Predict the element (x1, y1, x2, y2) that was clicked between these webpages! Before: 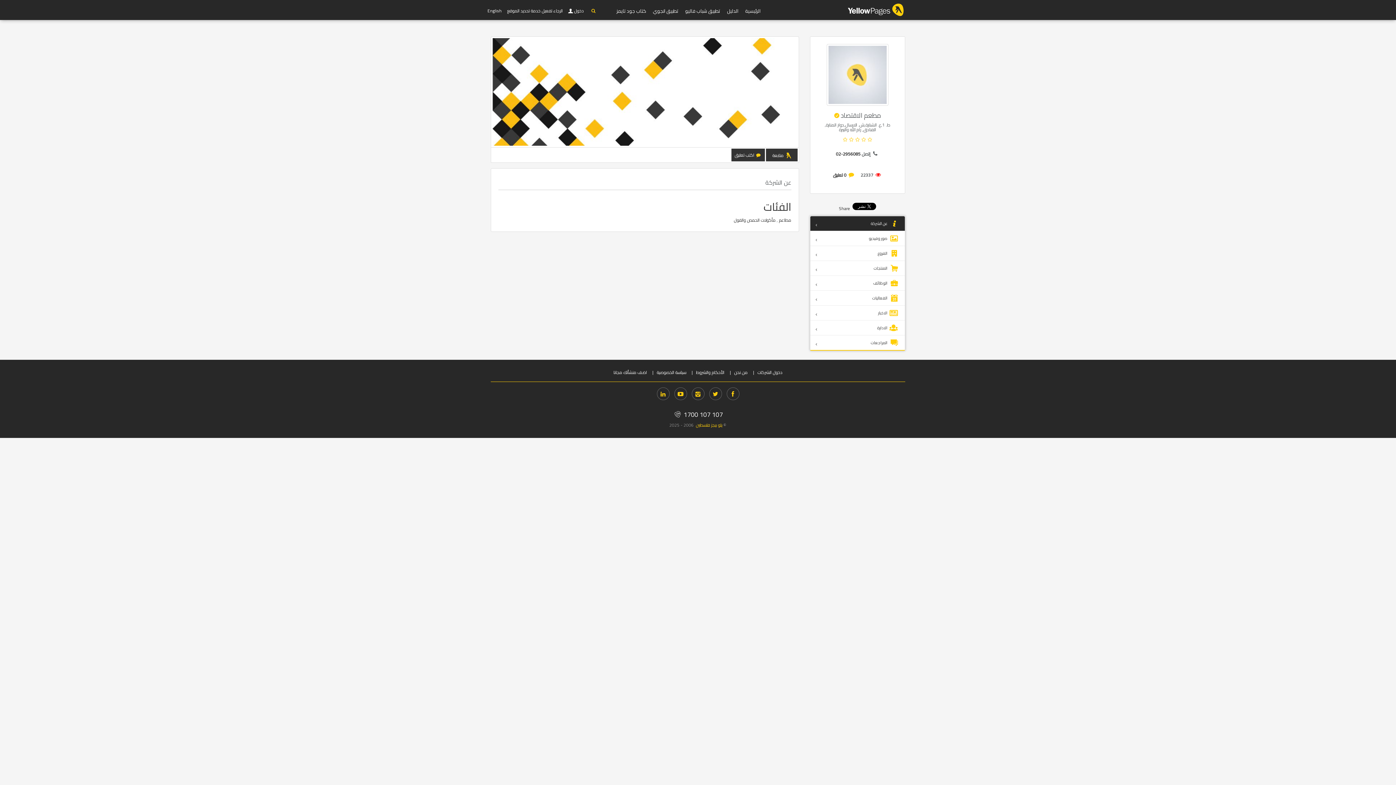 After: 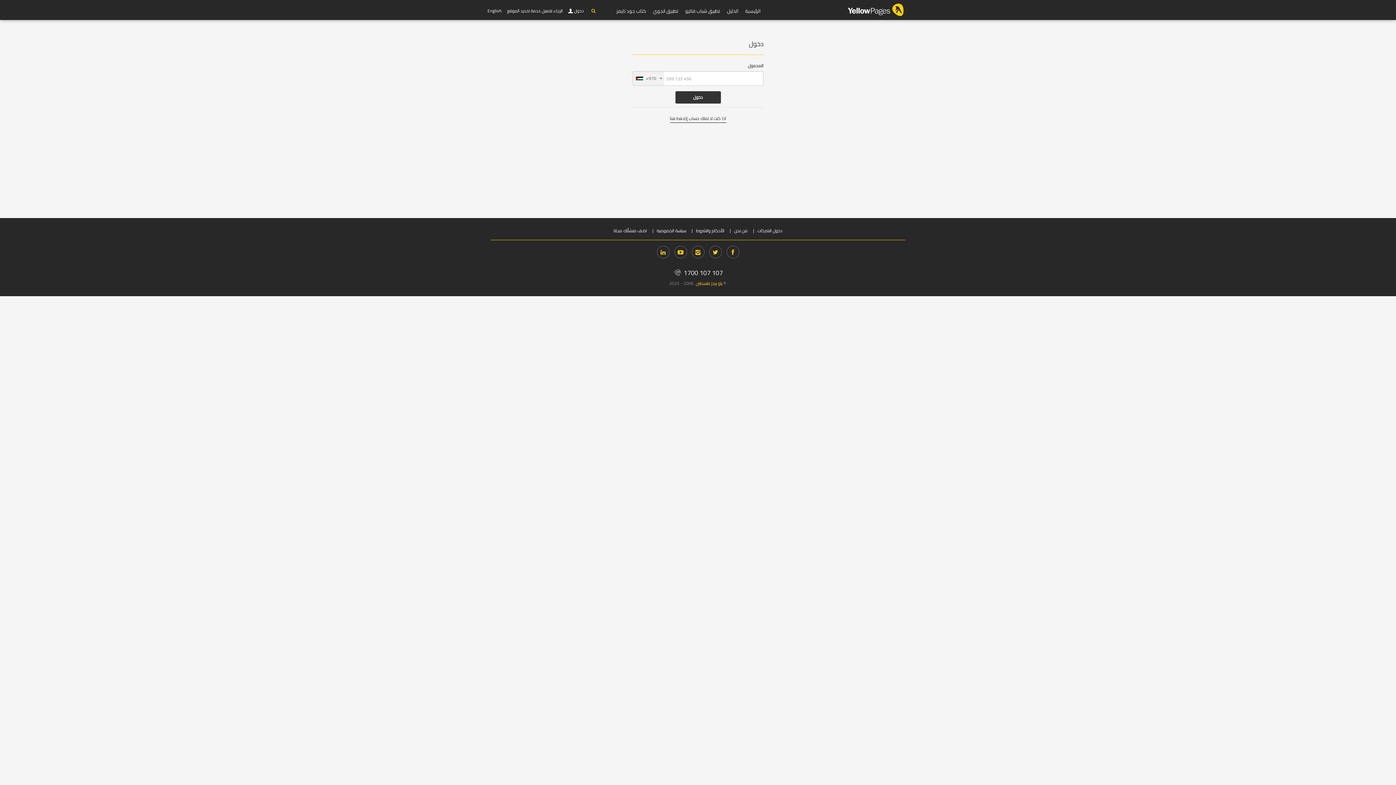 Action: label:  اكتب تعليق bbox: (731, 148, 764, 161)